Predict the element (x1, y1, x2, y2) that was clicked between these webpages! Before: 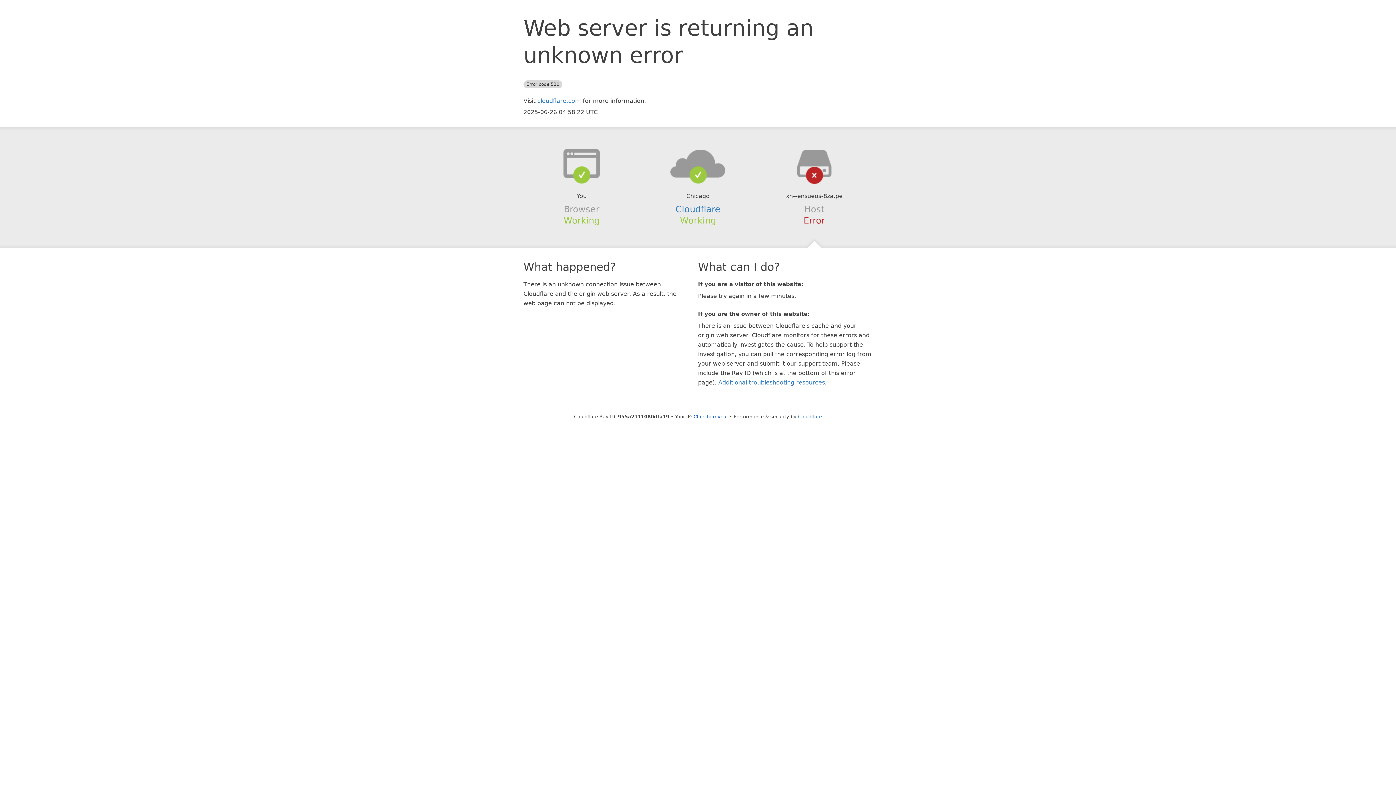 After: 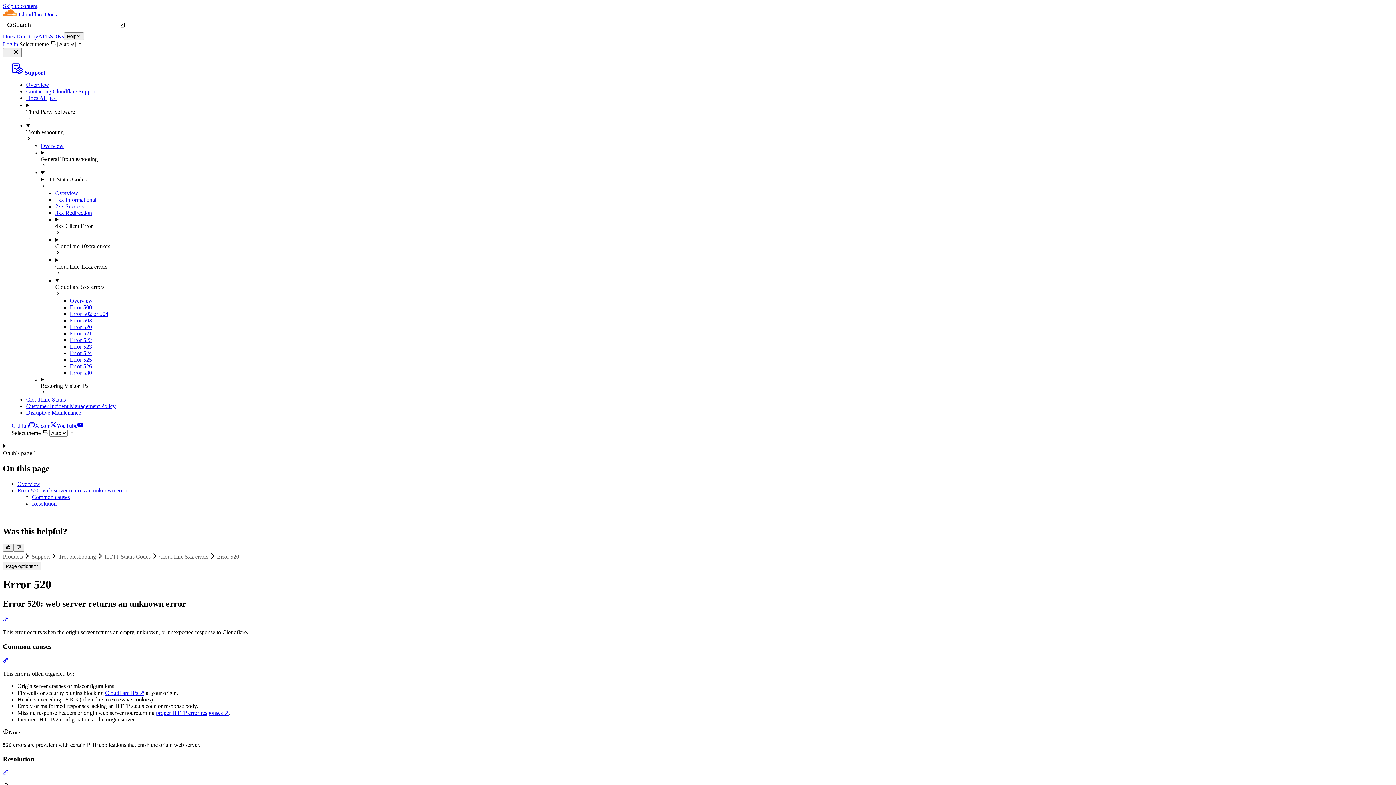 Action: bbox: (718, 379, 825, 386) label: Additional troubleshooting resources